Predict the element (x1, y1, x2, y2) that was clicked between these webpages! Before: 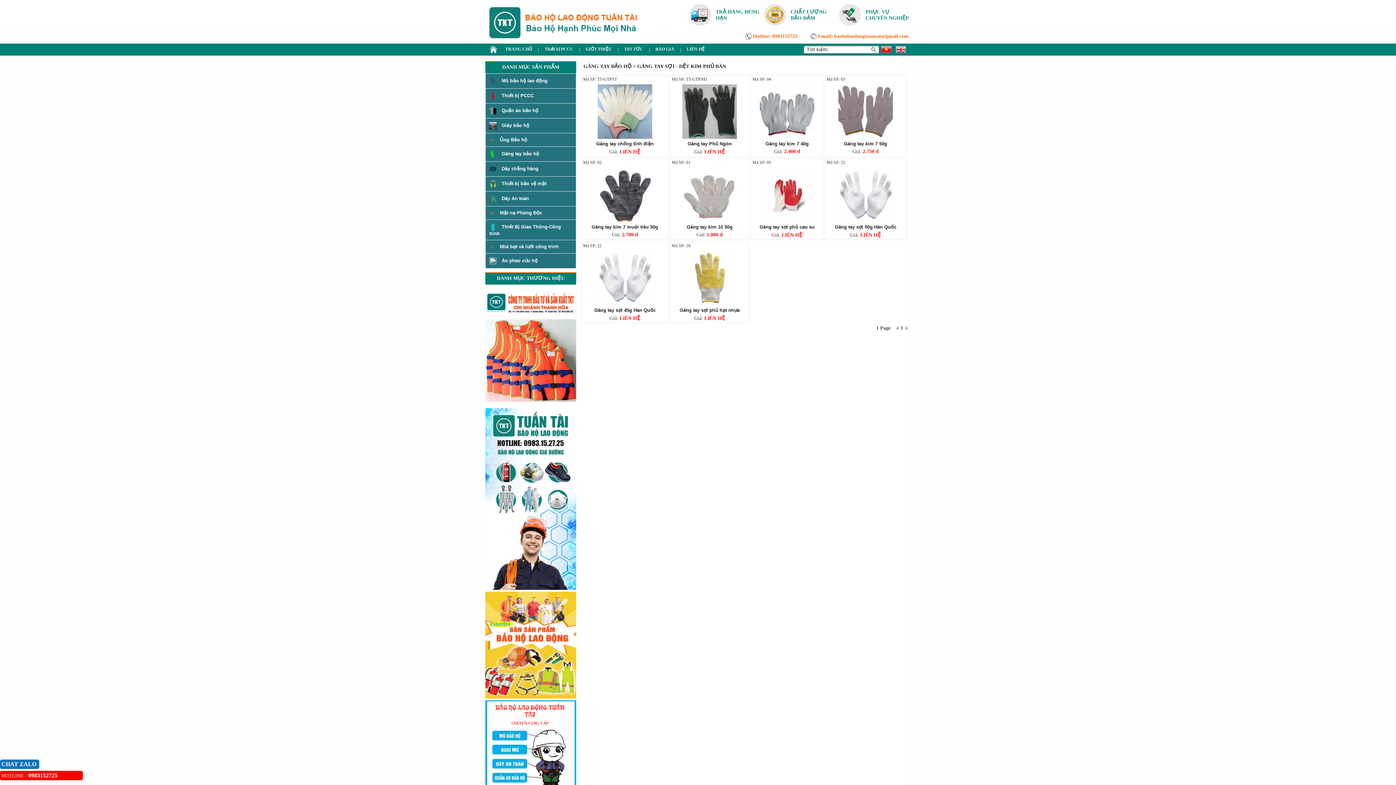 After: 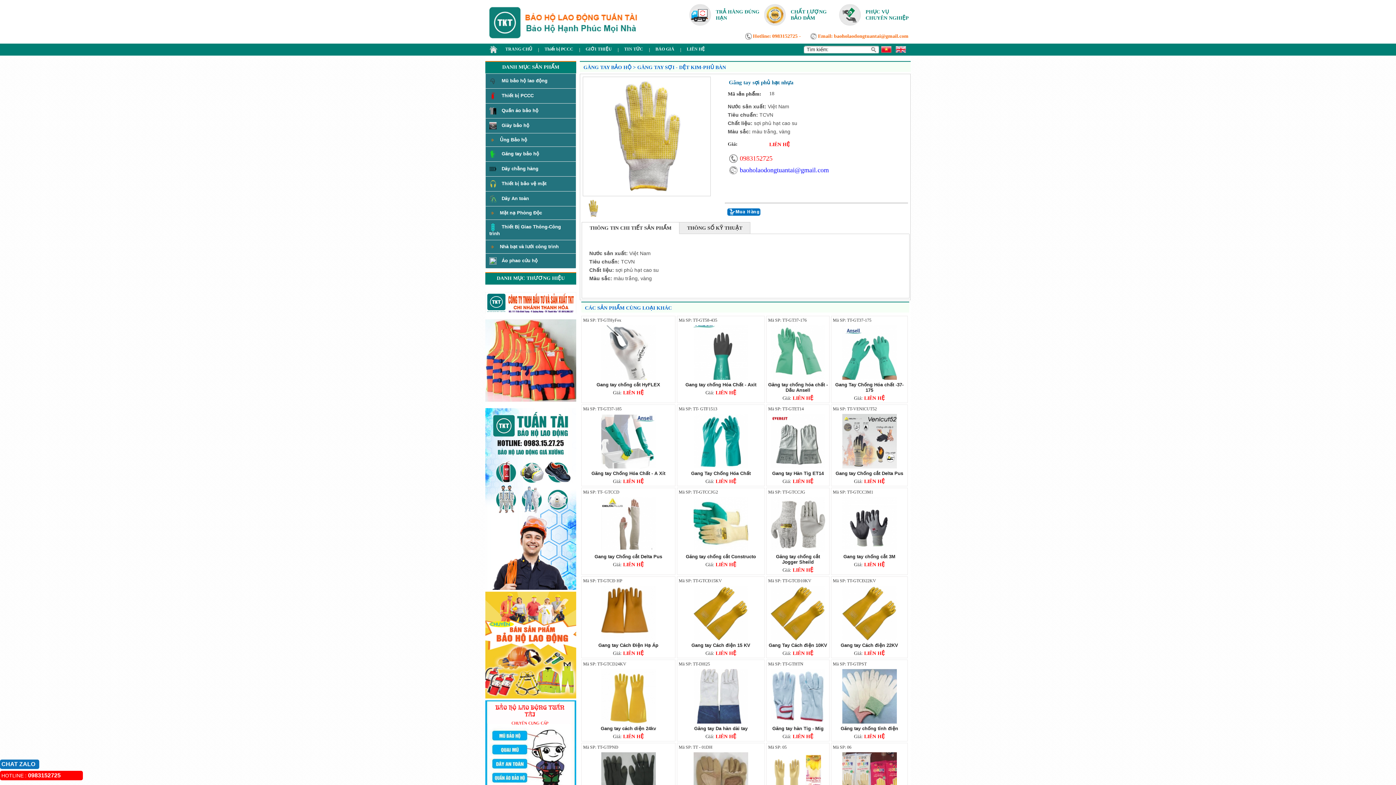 Action: bbox: (679, 307, 739, 313) label: Găng tay sợi phủ hạt nhựa